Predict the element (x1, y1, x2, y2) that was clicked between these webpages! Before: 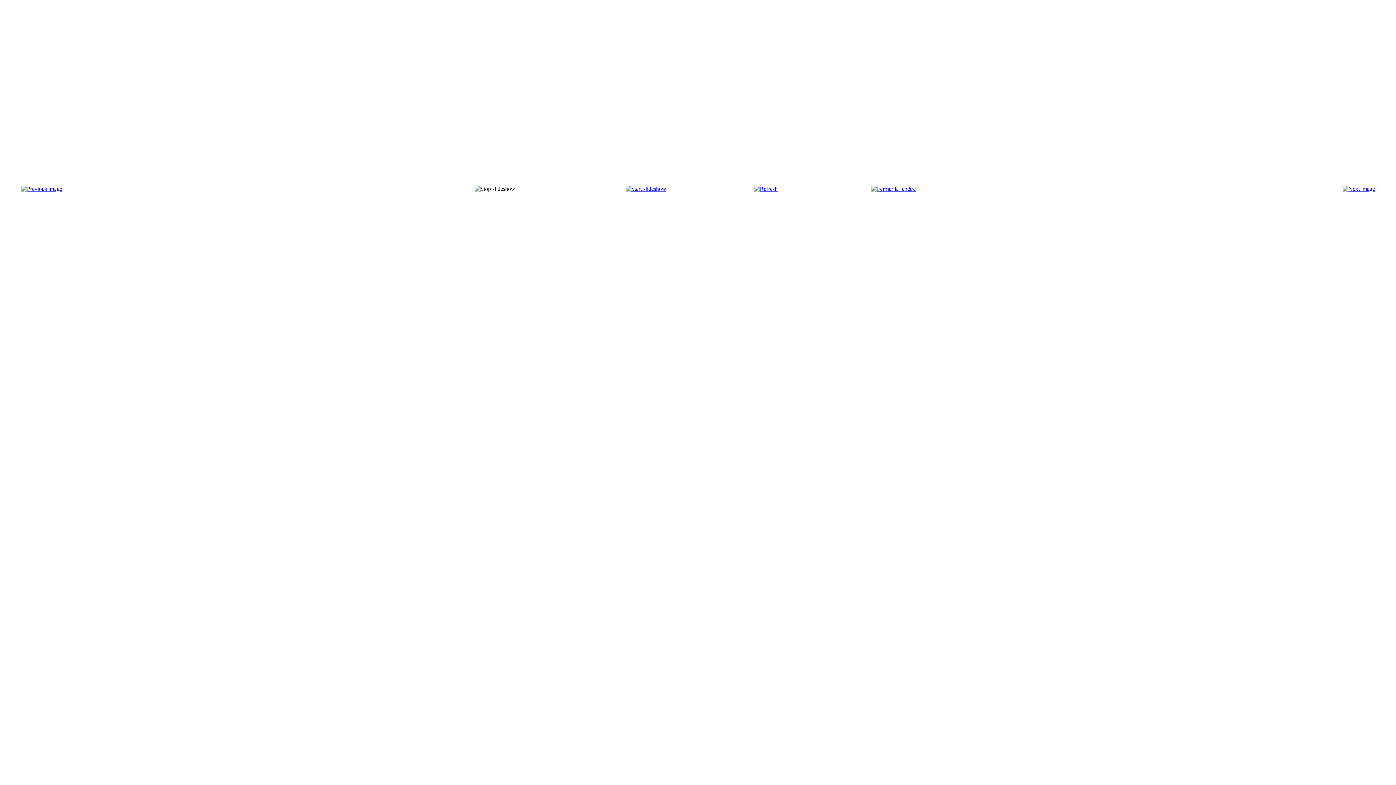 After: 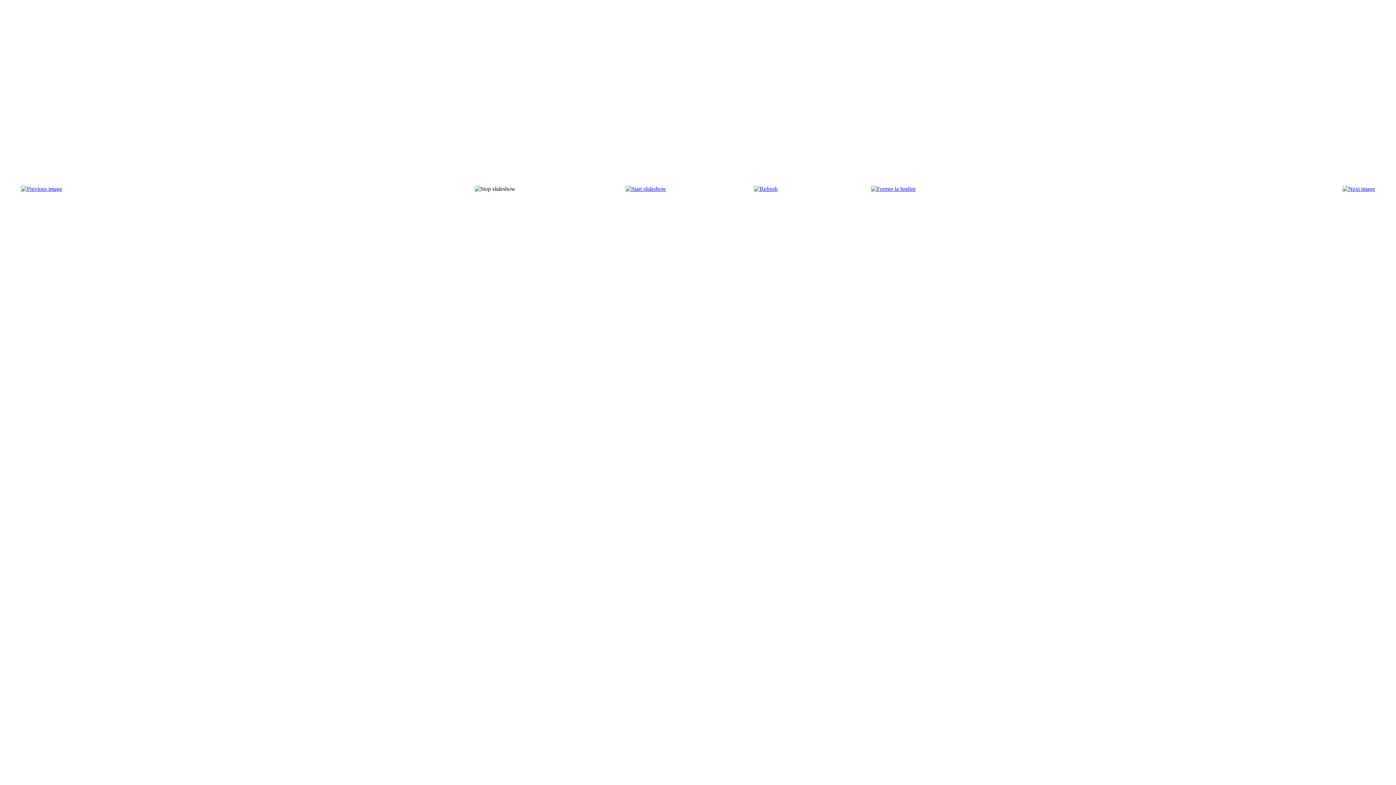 Action: bbox: (21, 185, 62, 192)